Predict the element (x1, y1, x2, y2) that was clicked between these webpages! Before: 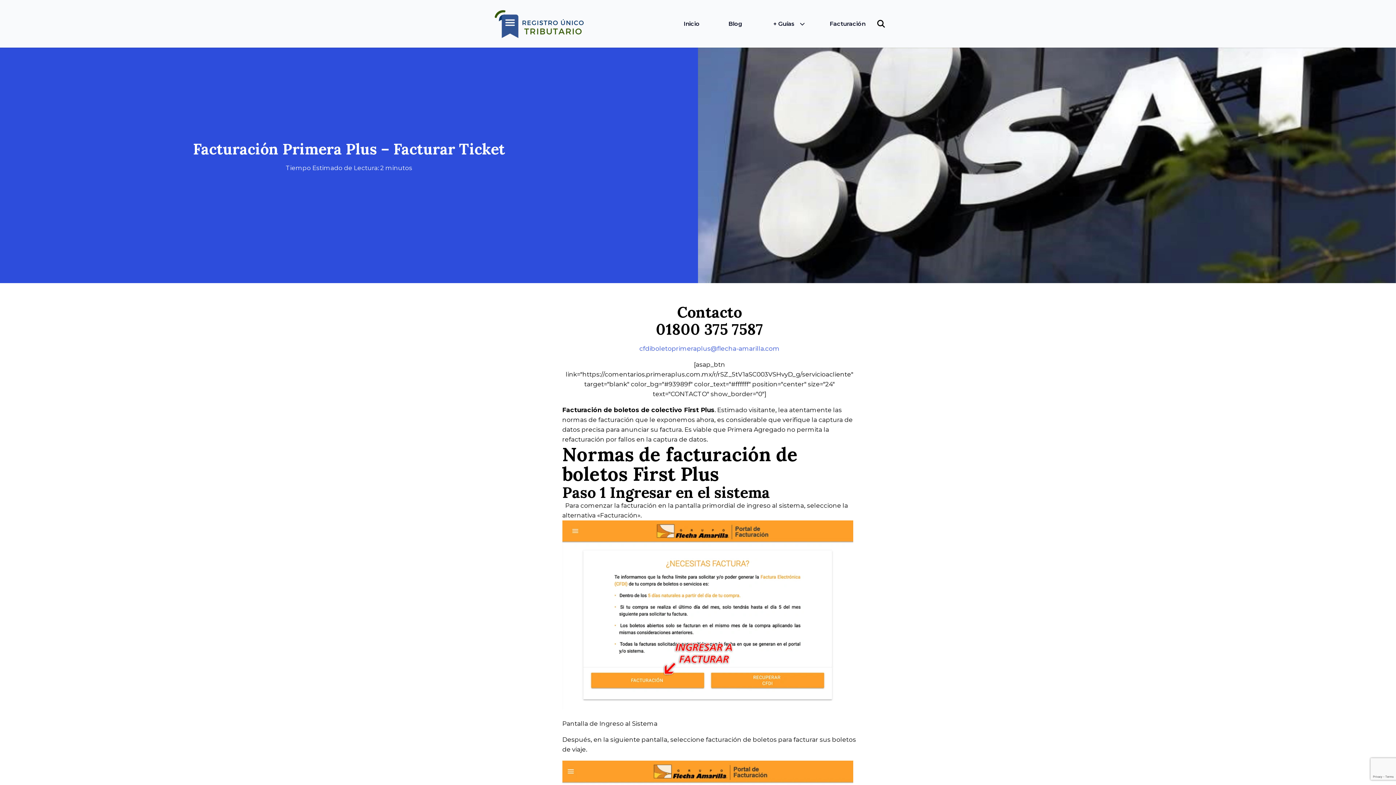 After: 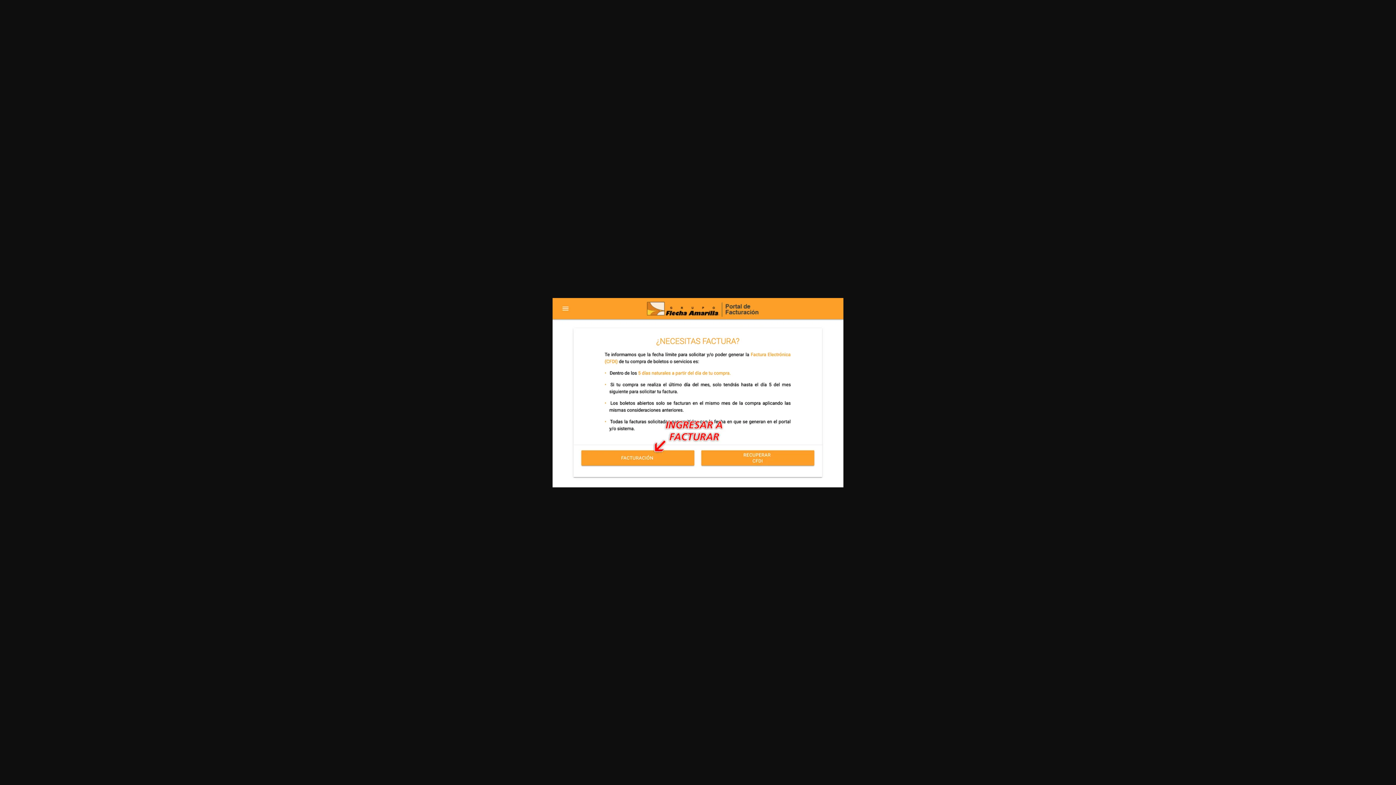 Action: bbox: (562, 704, 853, 711)